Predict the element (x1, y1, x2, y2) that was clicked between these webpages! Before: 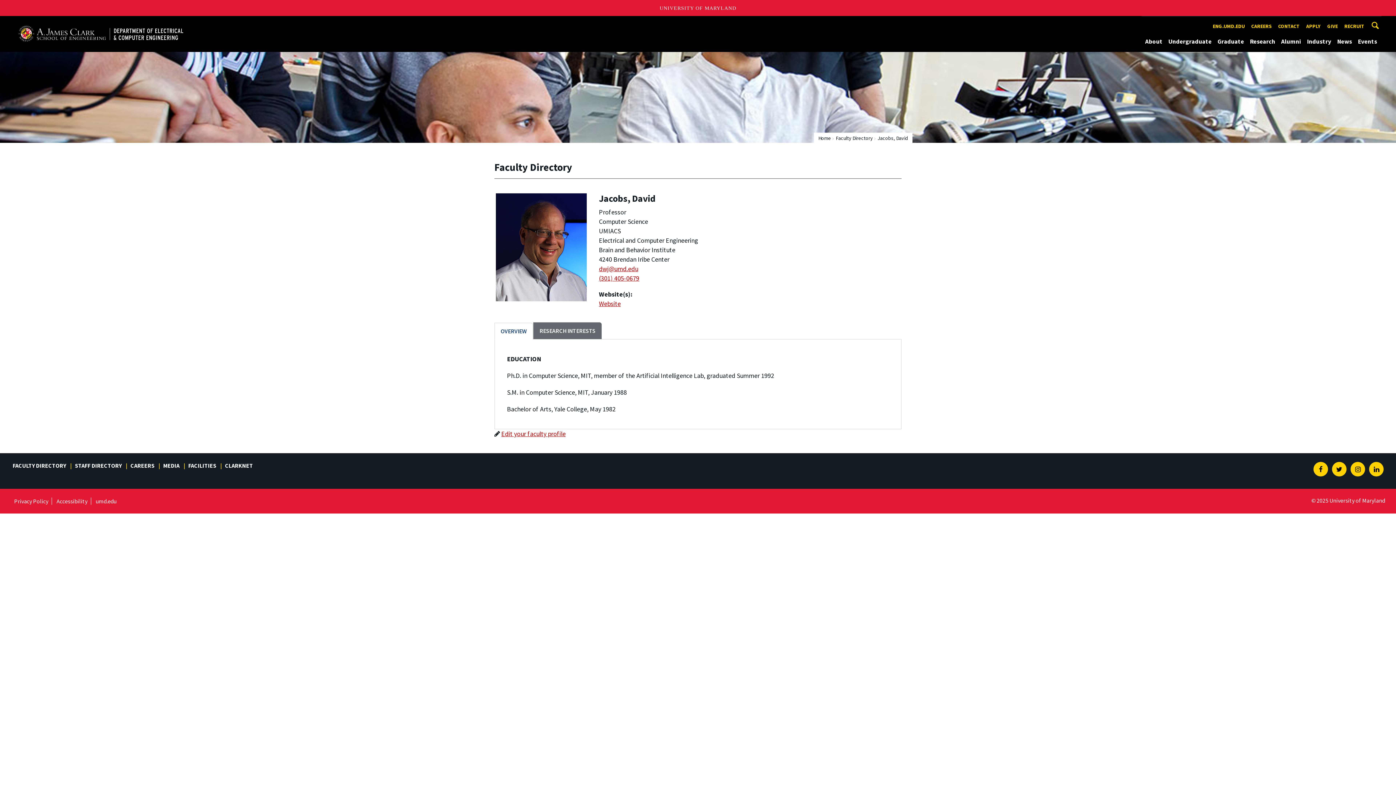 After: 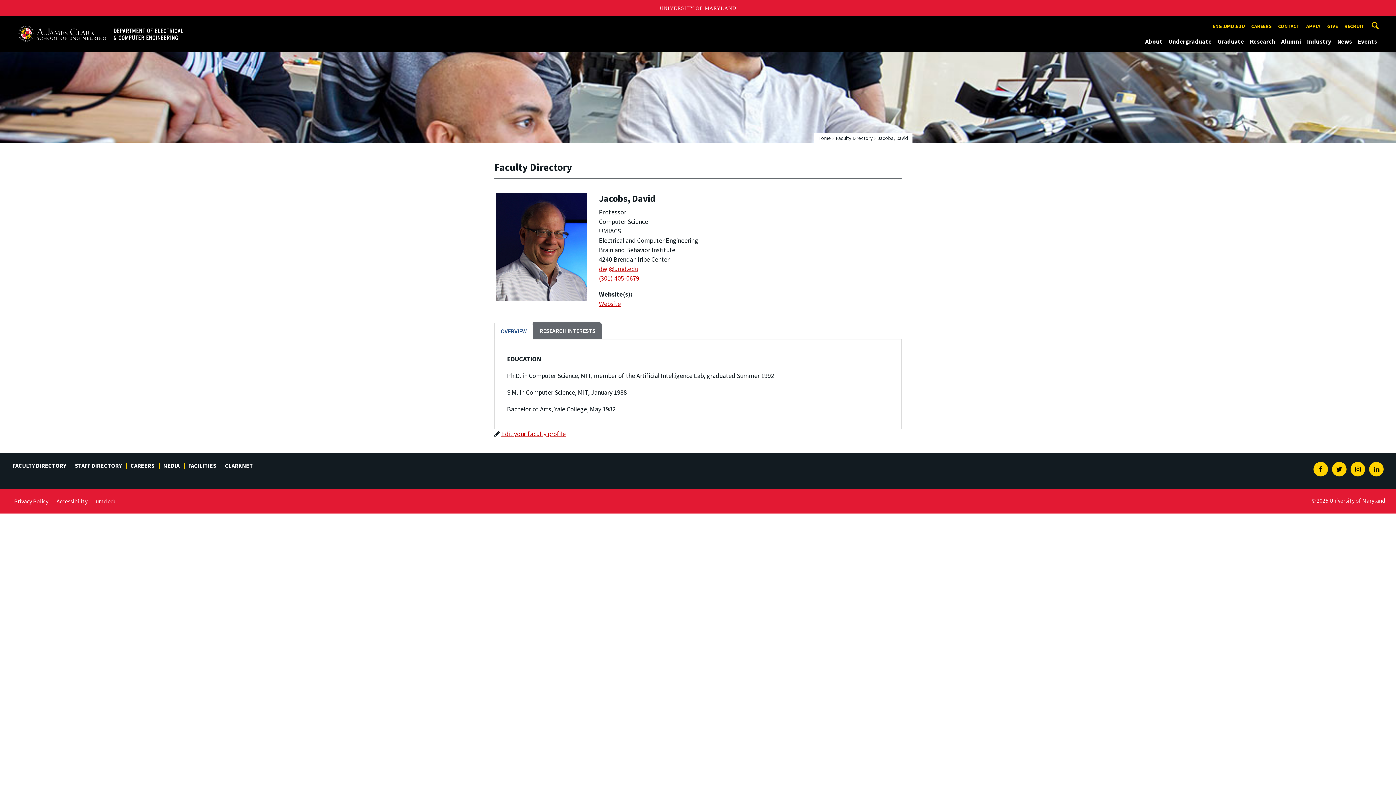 Action: label: OVERVIEW bbox: (494, 322, 533, 339)